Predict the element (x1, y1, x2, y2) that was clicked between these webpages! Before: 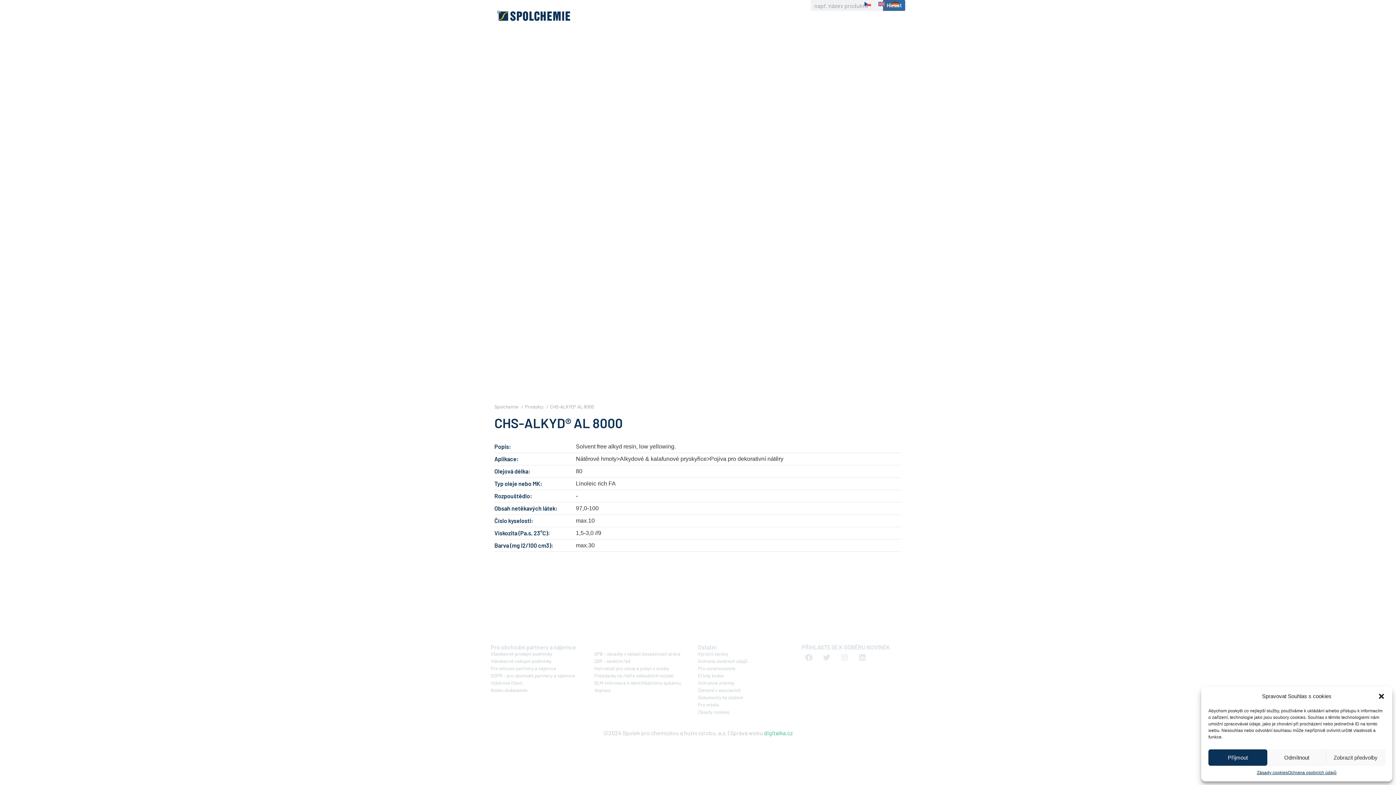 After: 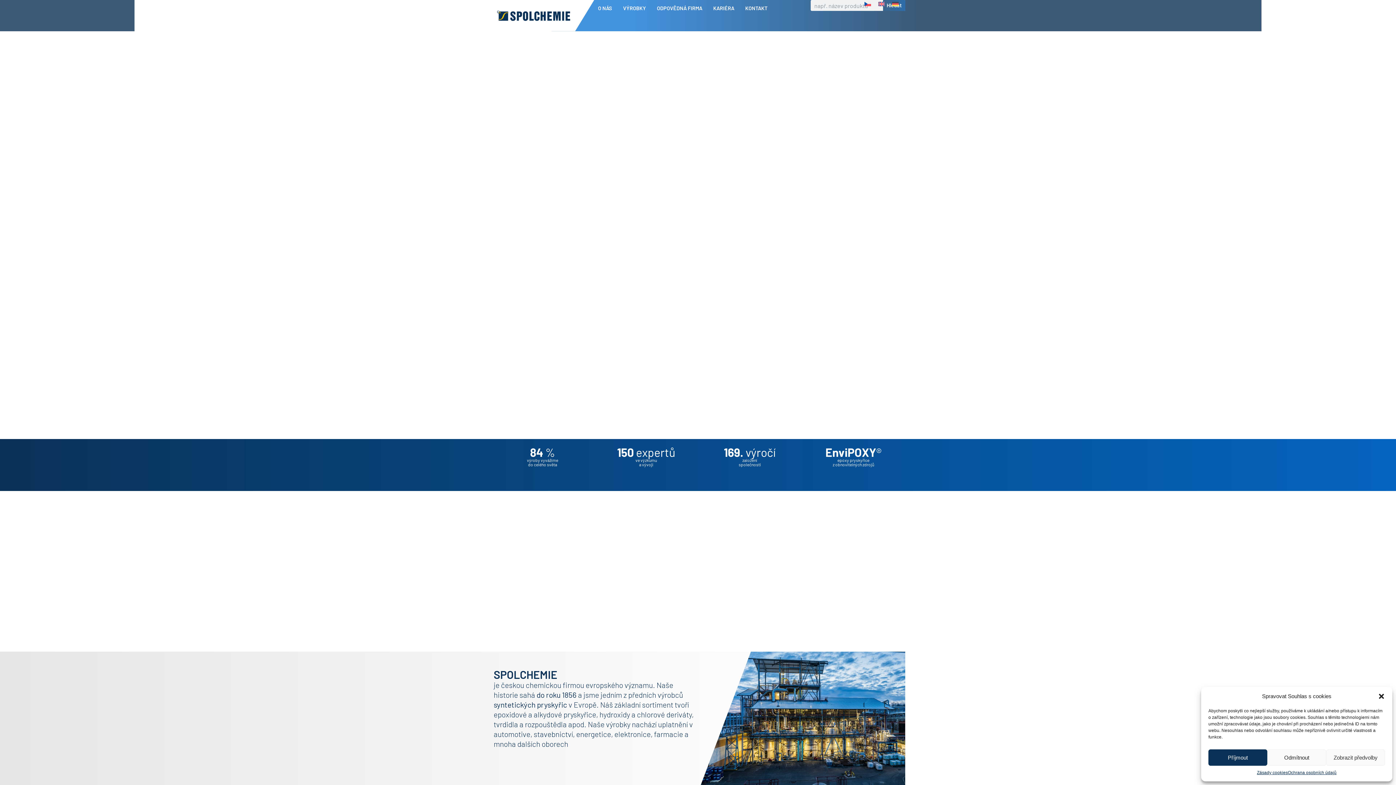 Action: label: Spolchemie bbox: (494, 404, 518, 409)